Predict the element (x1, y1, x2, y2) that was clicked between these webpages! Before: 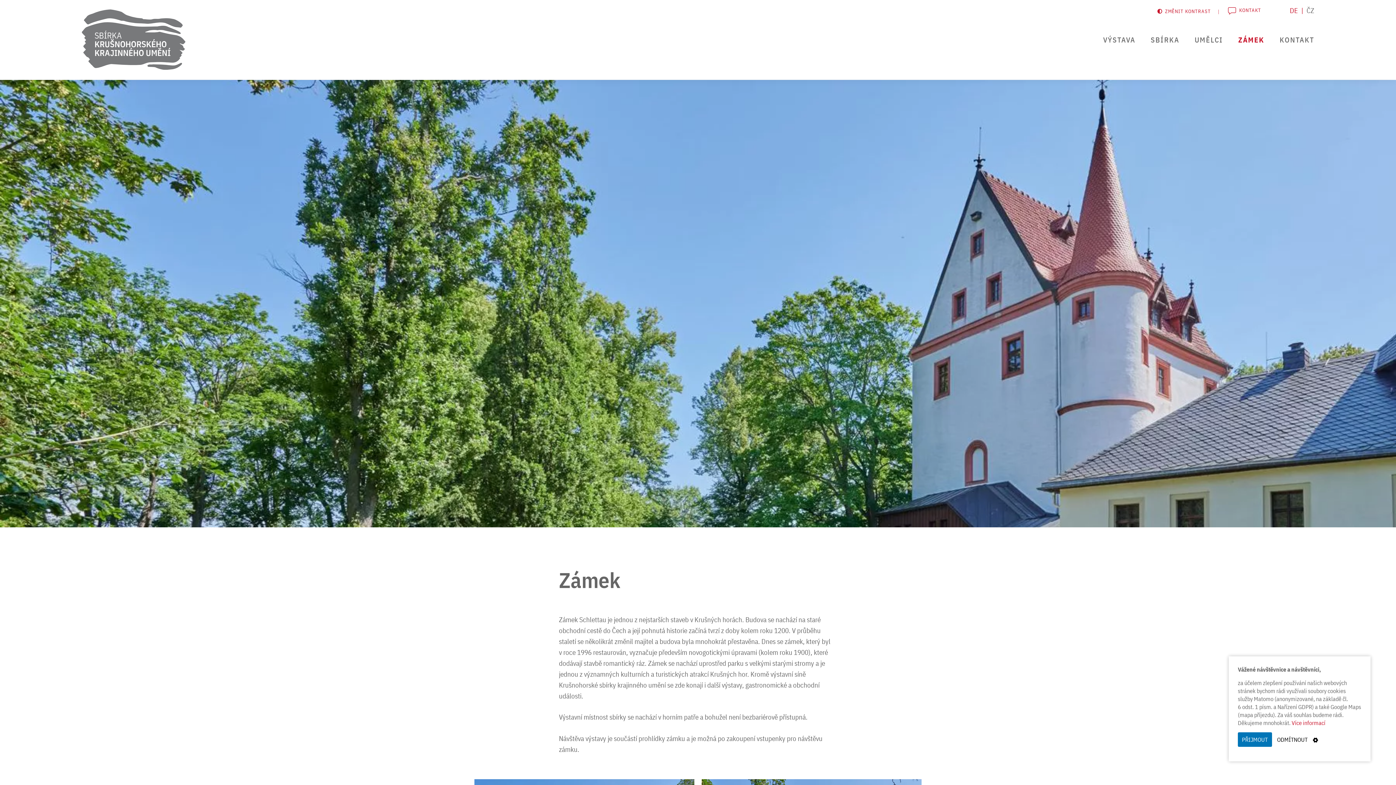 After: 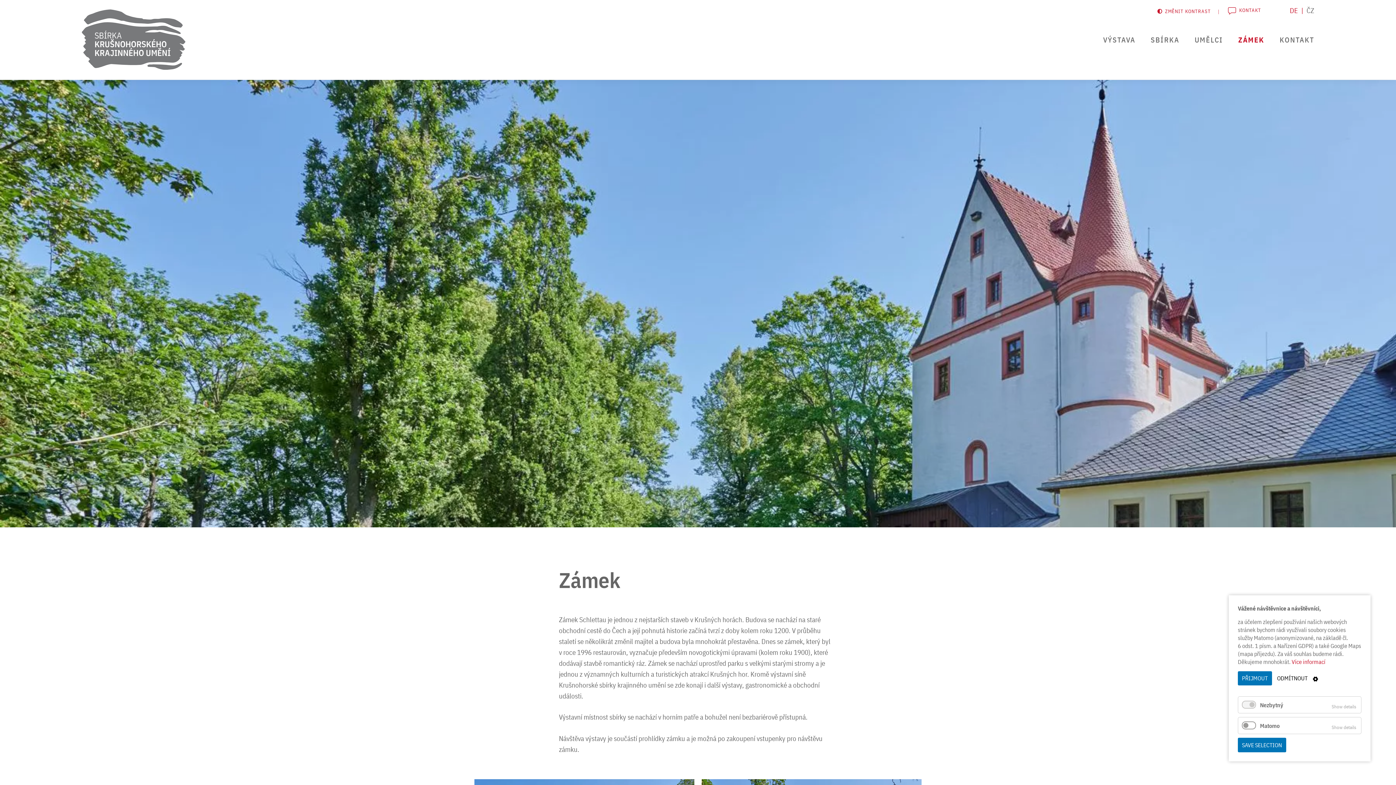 Action: bbox: (1313, 737, 1318, 743)